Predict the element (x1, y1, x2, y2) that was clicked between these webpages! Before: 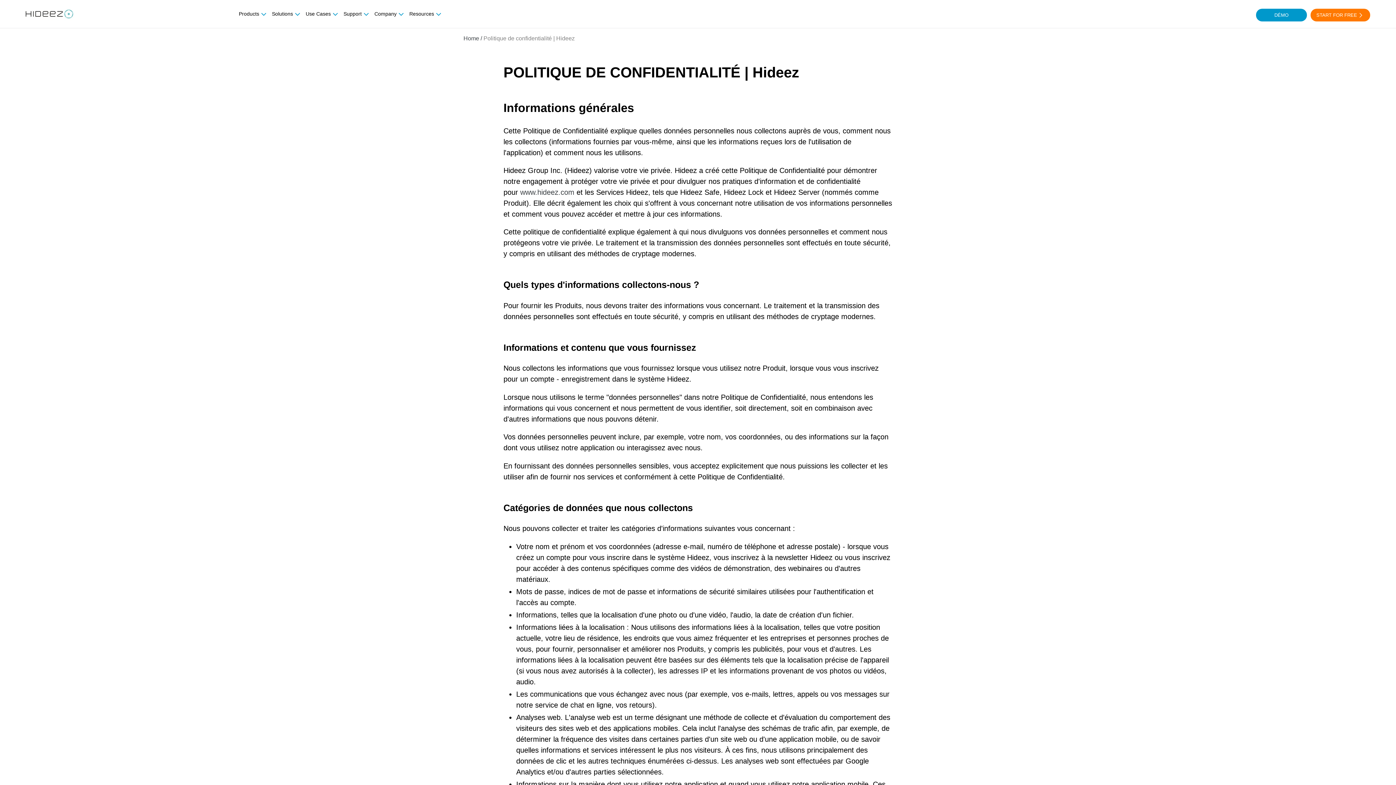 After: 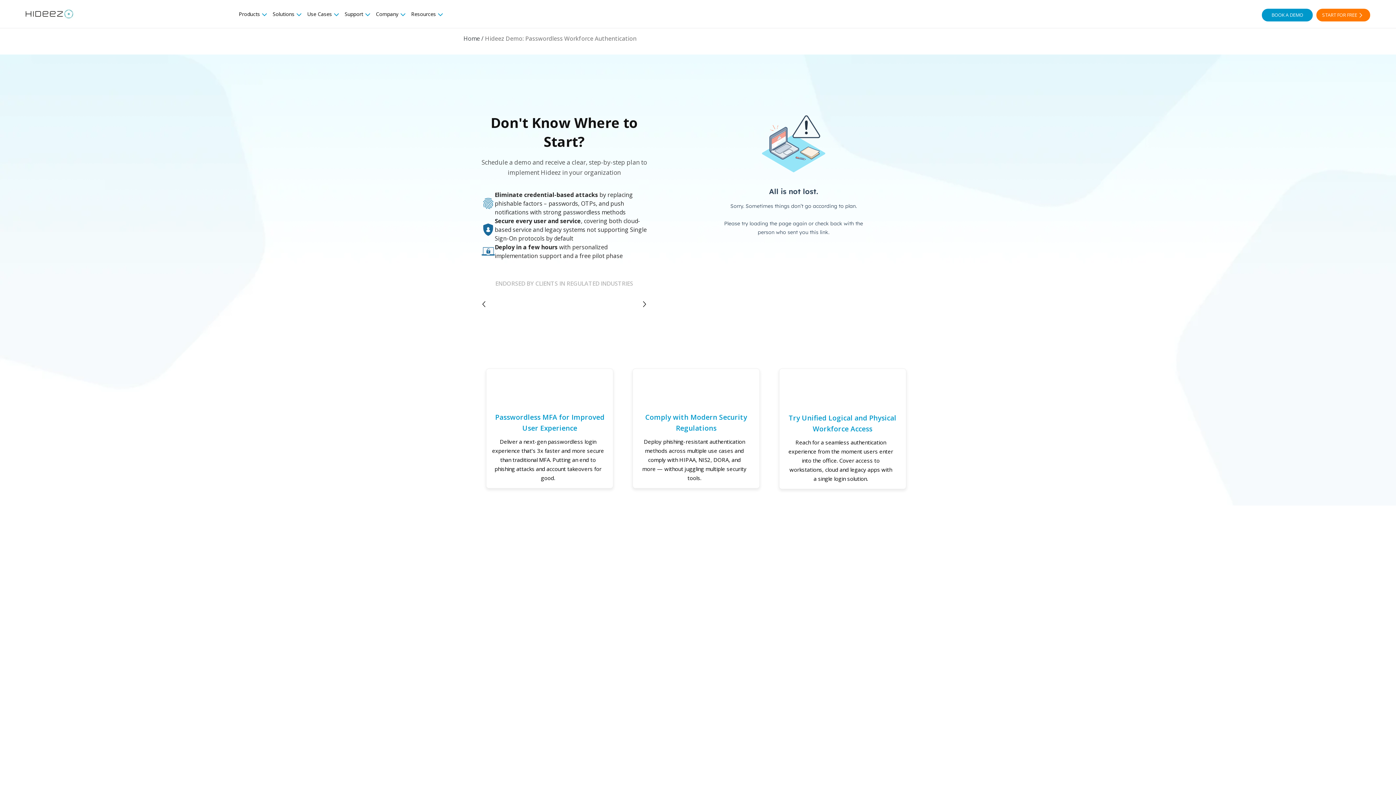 Action: label: DÉMO bbox: (1256, 8, 1307, 21)